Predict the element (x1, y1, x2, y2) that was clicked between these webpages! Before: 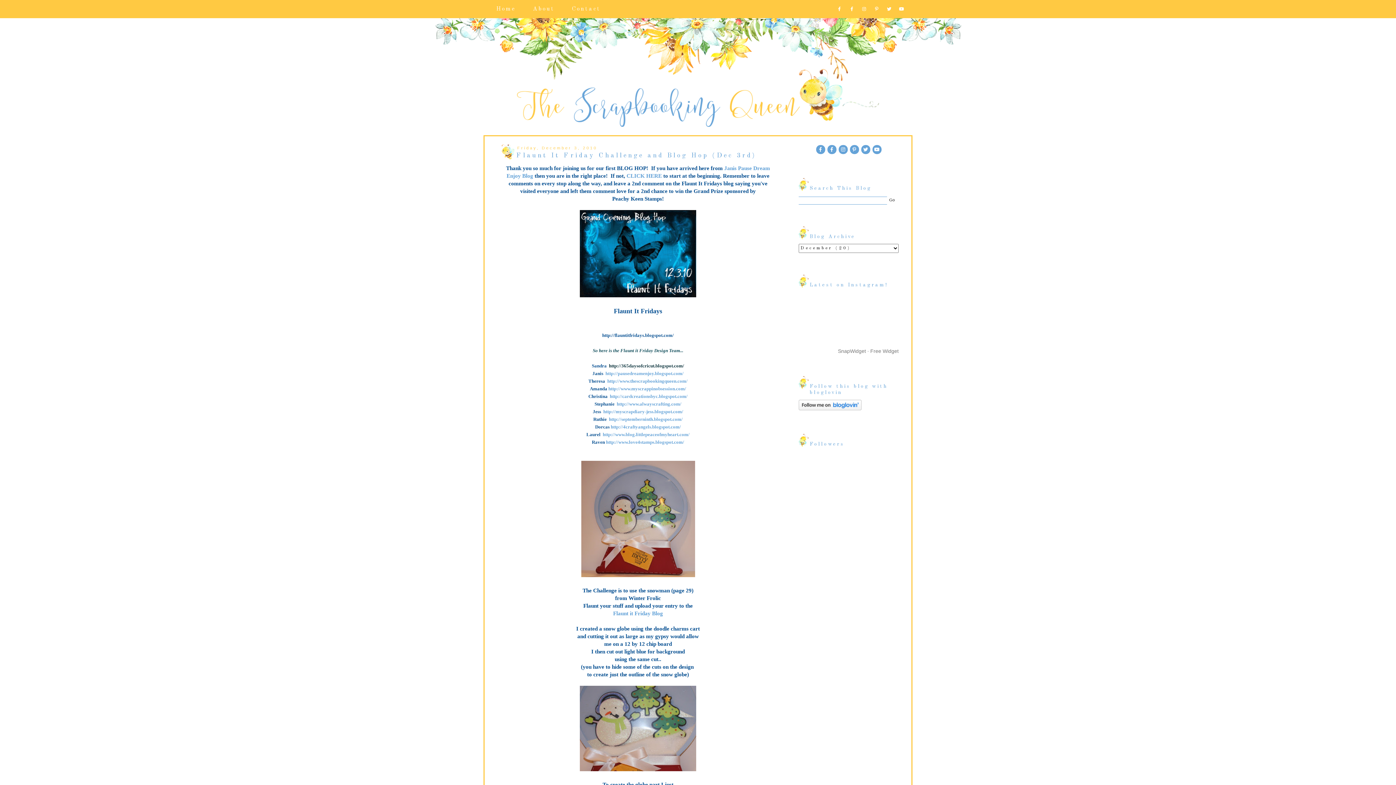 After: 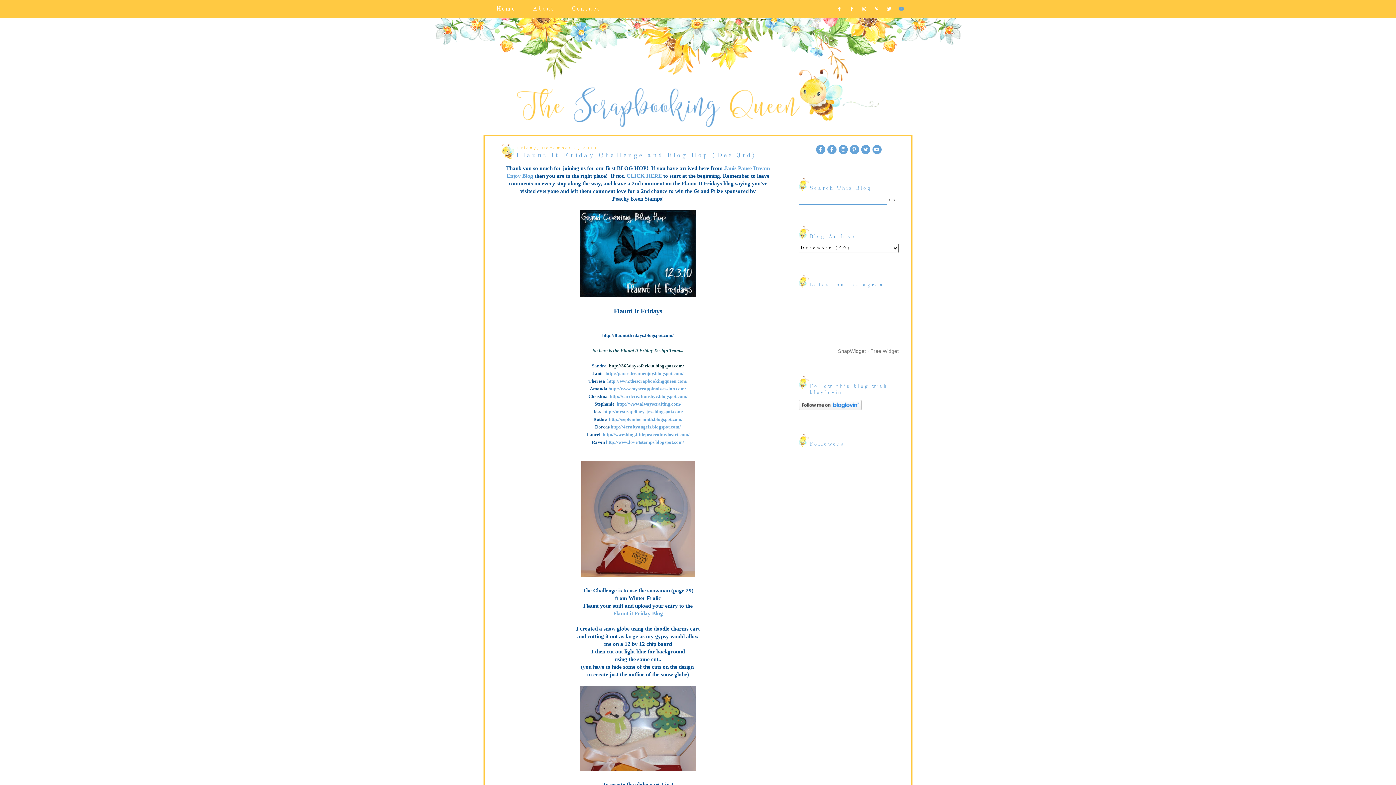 Action: bbox: (897, 6, 907, 12)